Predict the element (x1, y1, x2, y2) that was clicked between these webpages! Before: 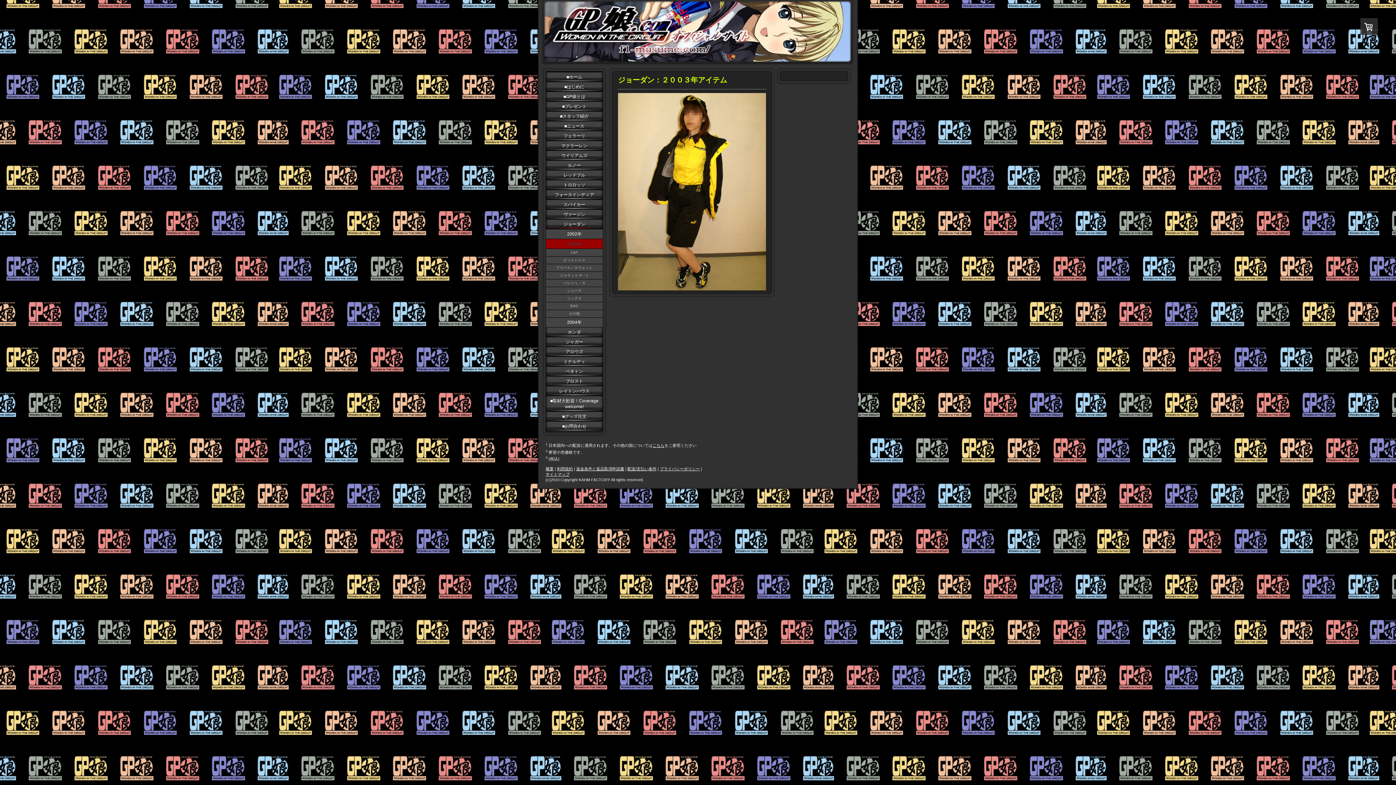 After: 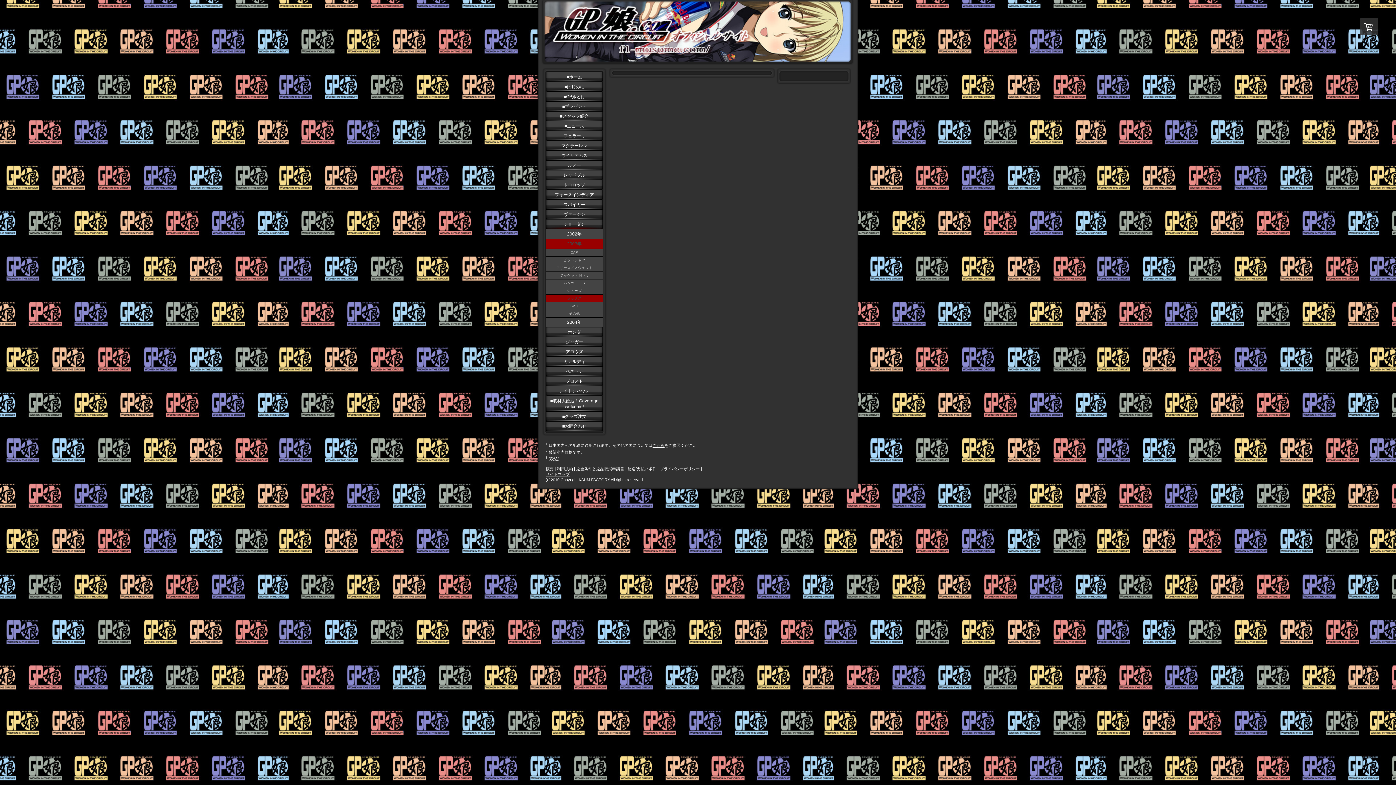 Action: bbox: (546, 294, 602, 302) label: ソックス